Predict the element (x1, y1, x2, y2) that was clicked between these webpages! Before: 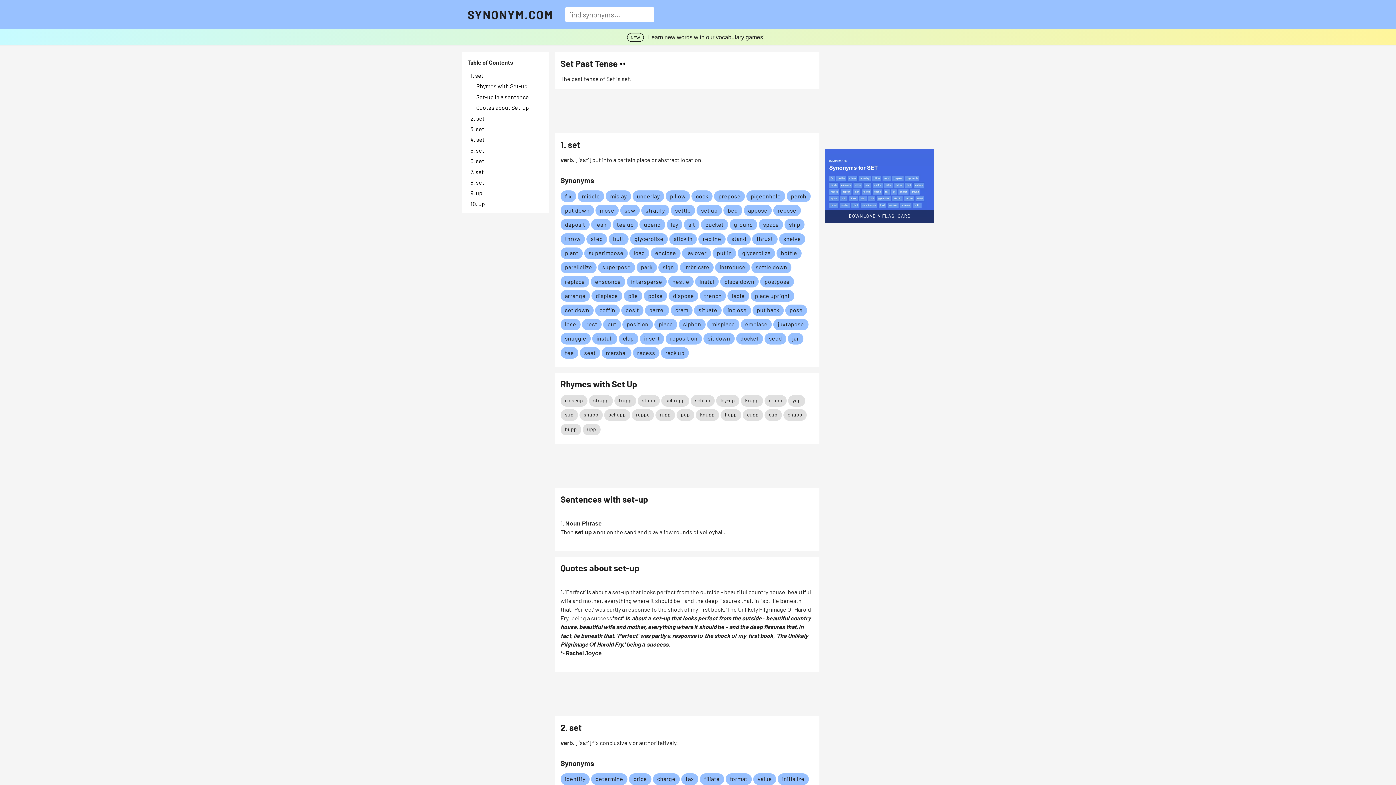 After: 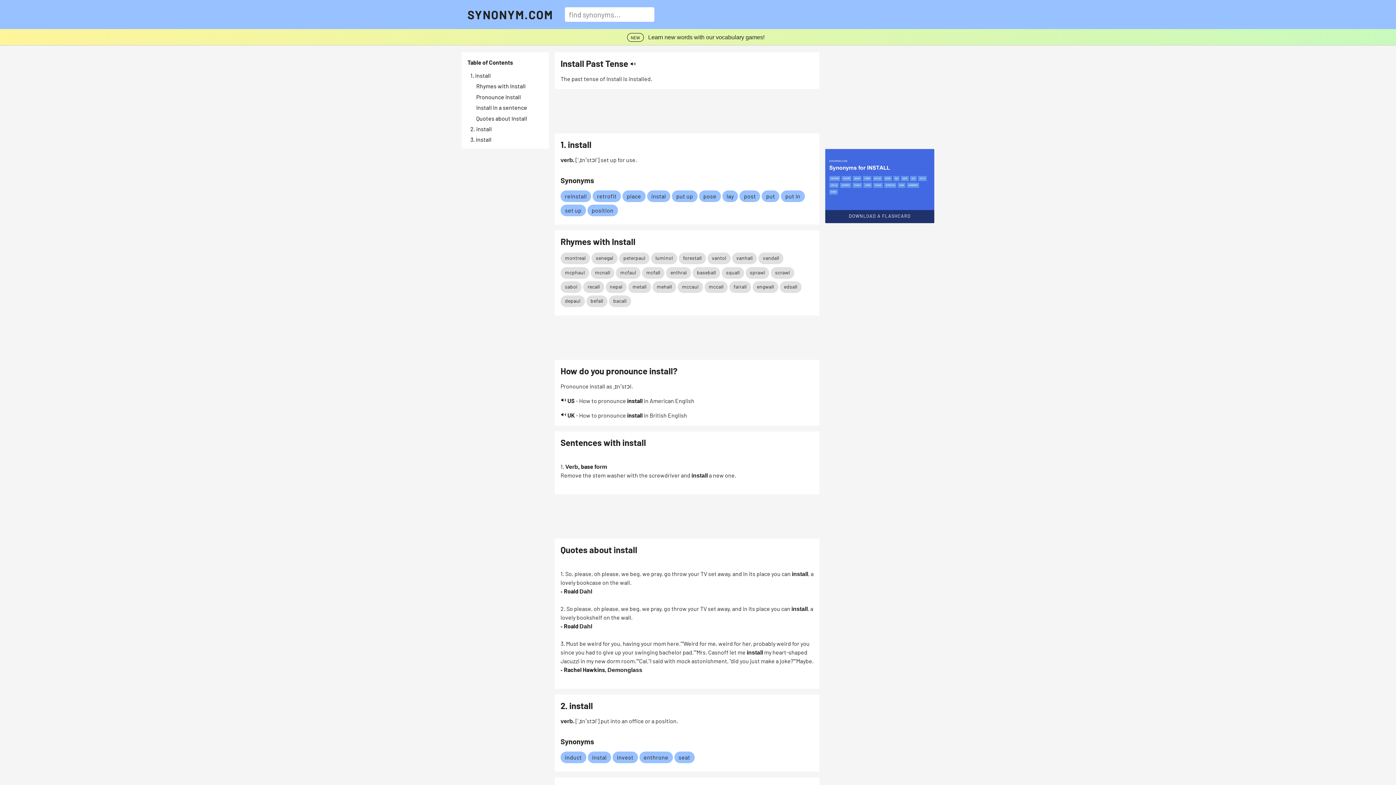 Action: bbox: (596, 335, 612, 341) label: Link to install